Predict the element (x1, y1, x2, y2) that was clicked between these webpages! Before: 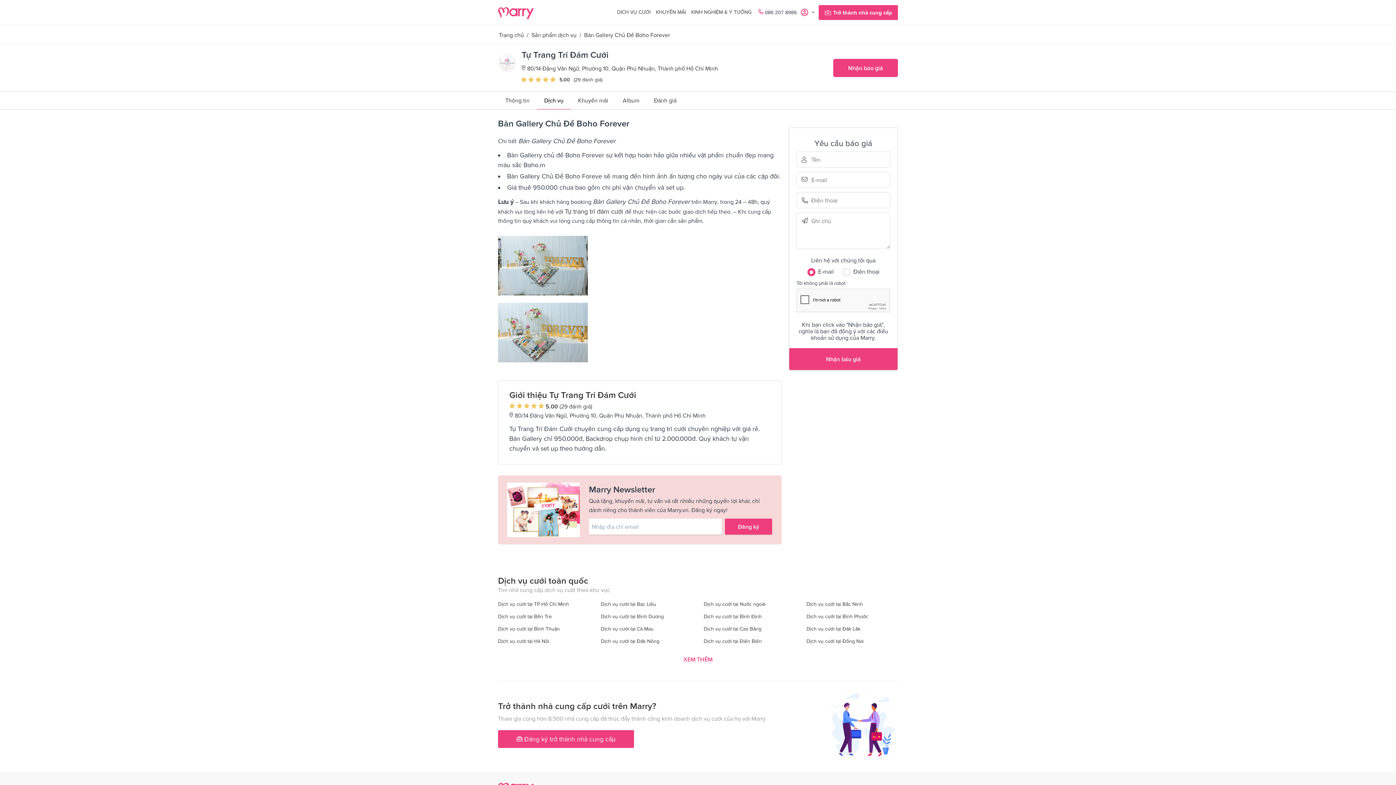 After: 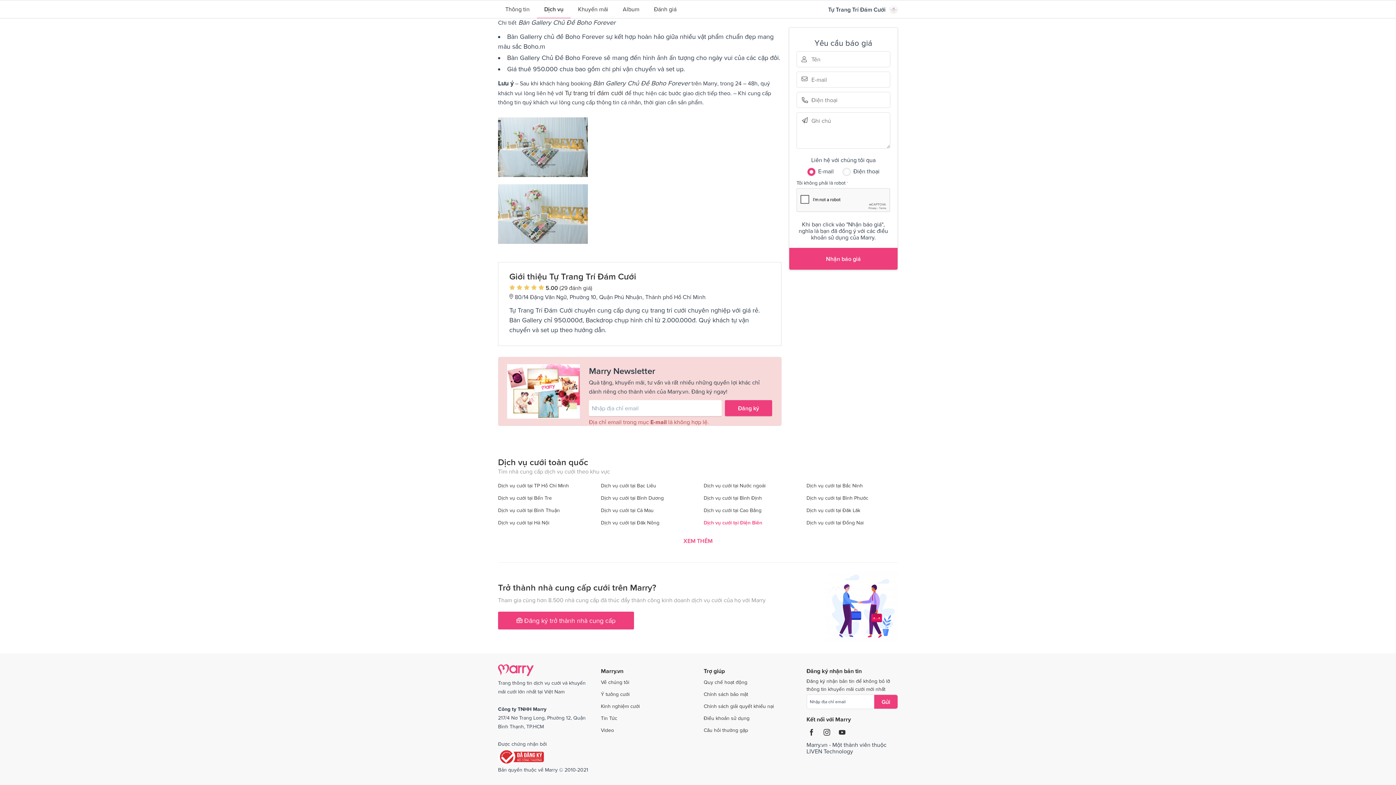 Action: bbox: (725, 518, 772, 534) label: Đăng ký